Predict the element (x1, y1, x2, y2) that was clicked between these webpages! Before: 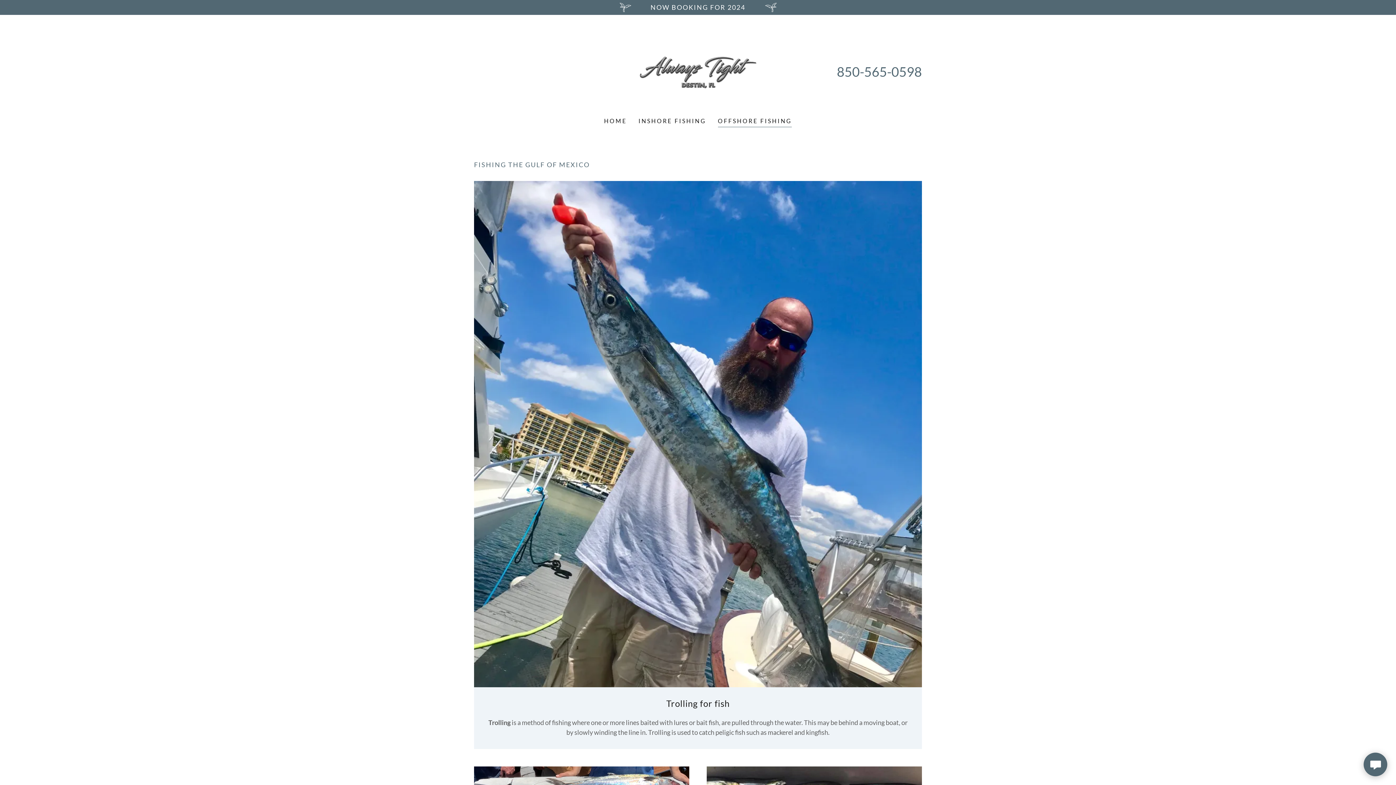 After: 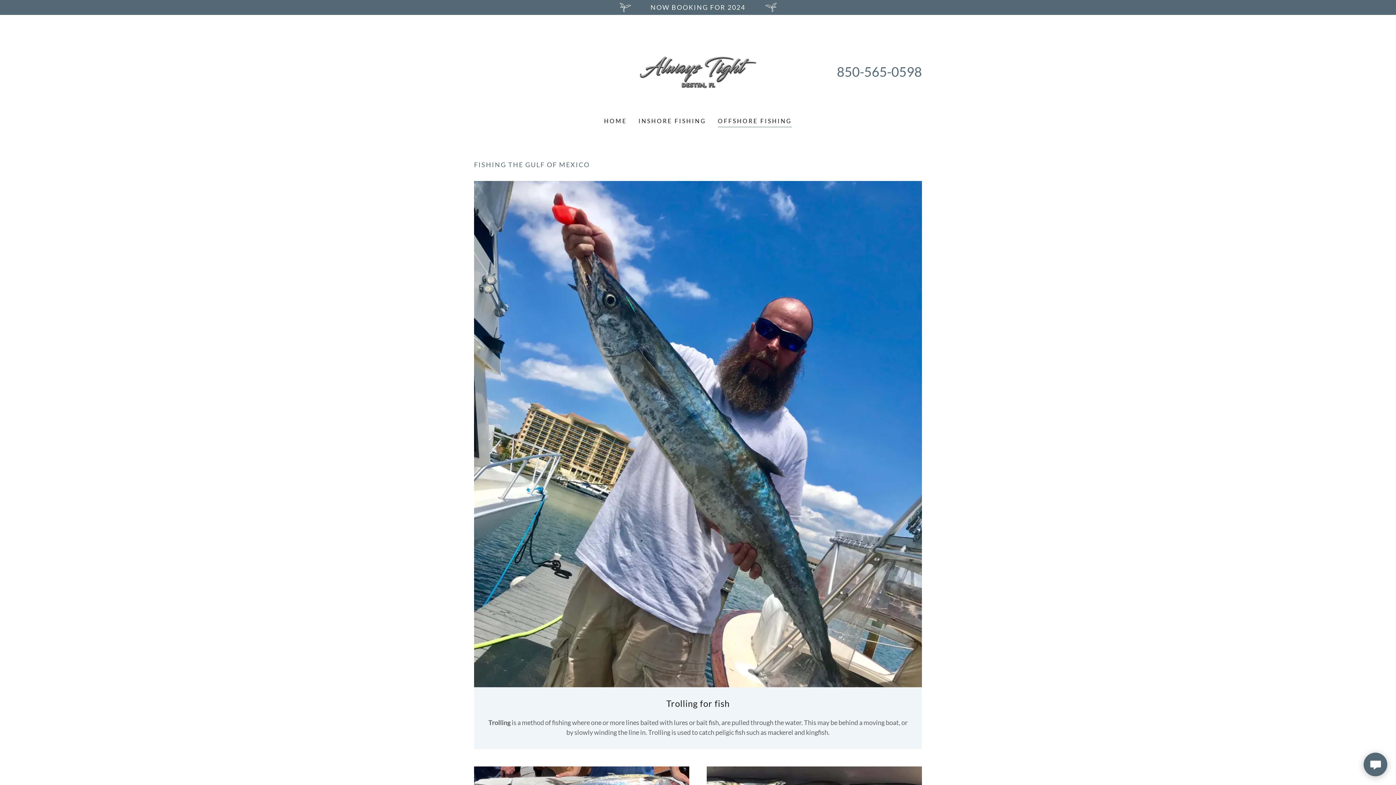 Action: bbox: (837, 63, 922, 79) label: 850-565-0598